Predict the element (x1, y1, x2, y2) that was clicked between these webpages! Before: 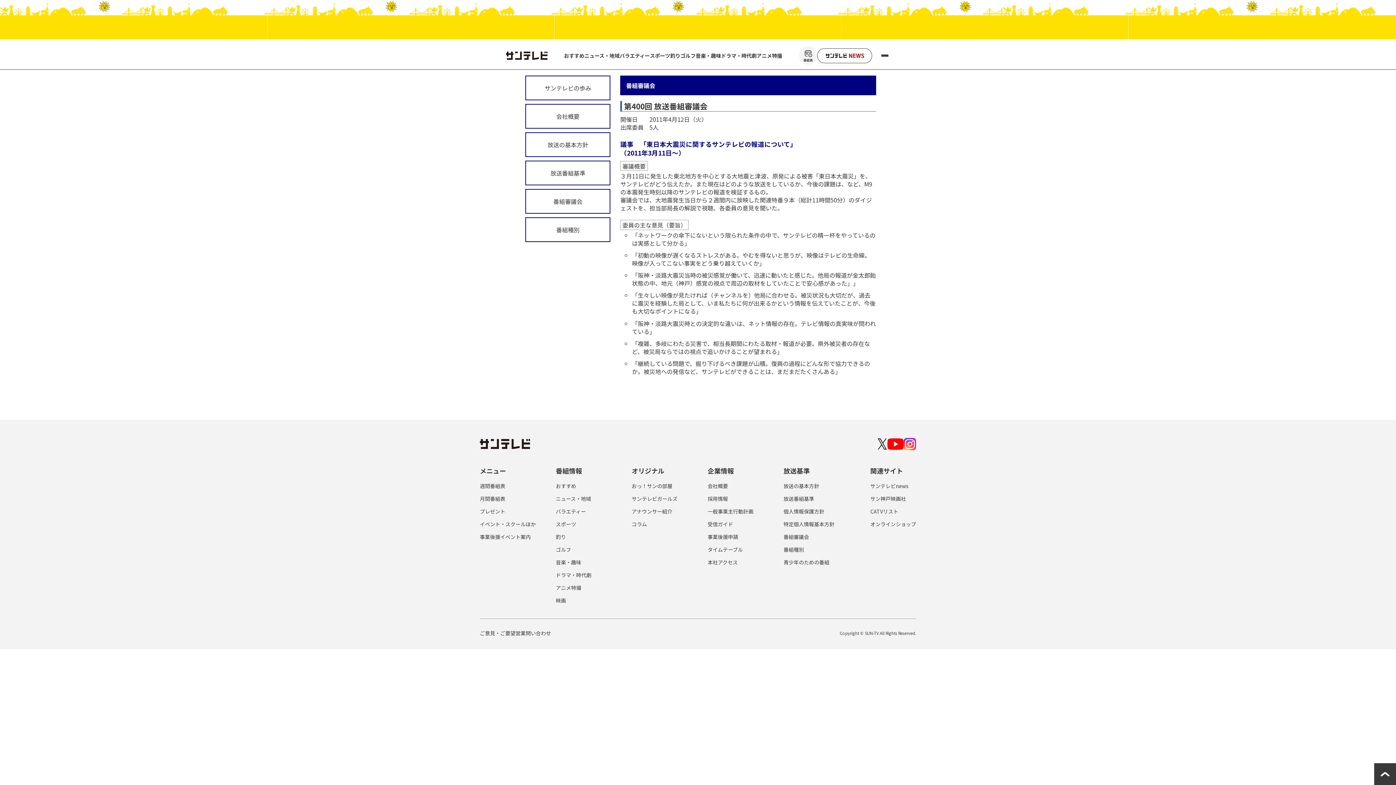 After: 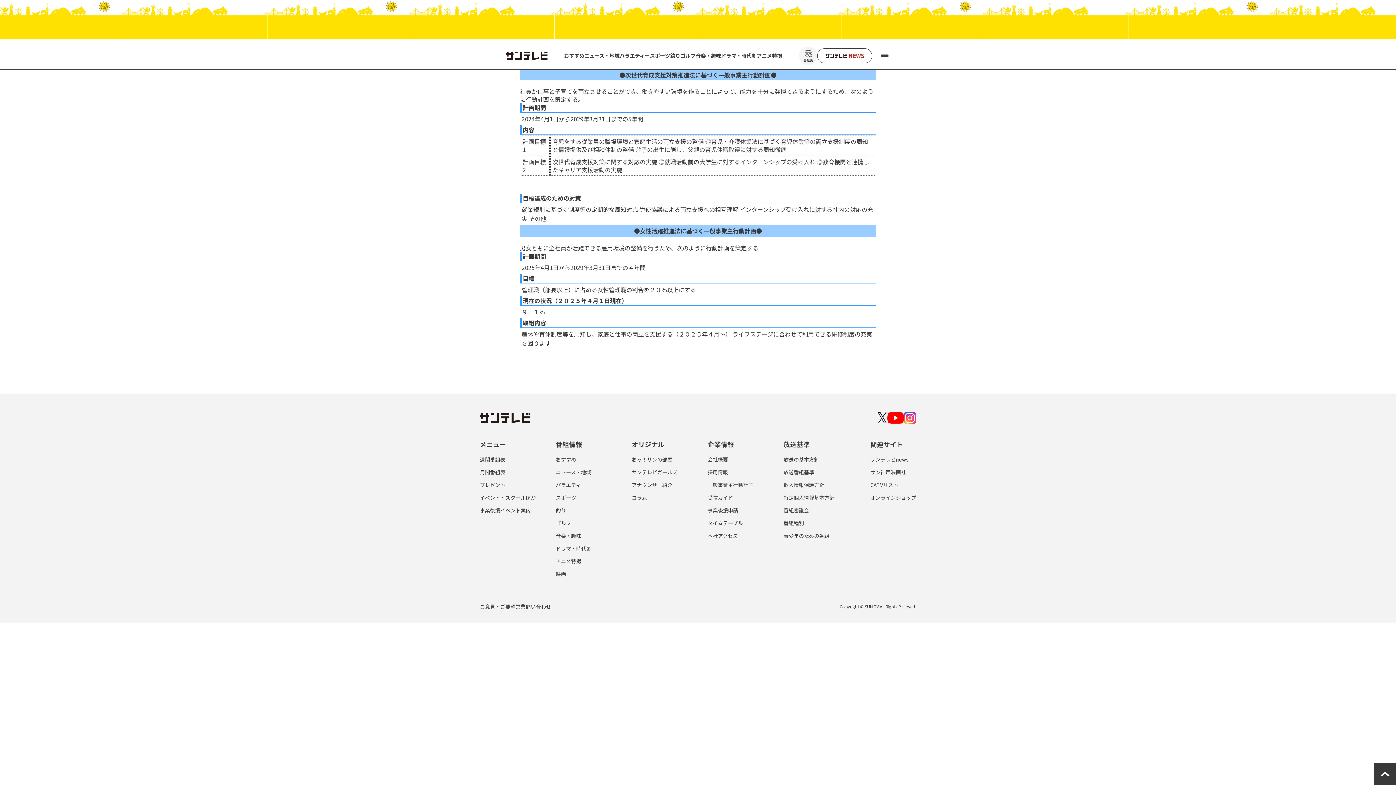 Action: label: 一般事業主行動計画 bbox: (707, 507, 753, 515)